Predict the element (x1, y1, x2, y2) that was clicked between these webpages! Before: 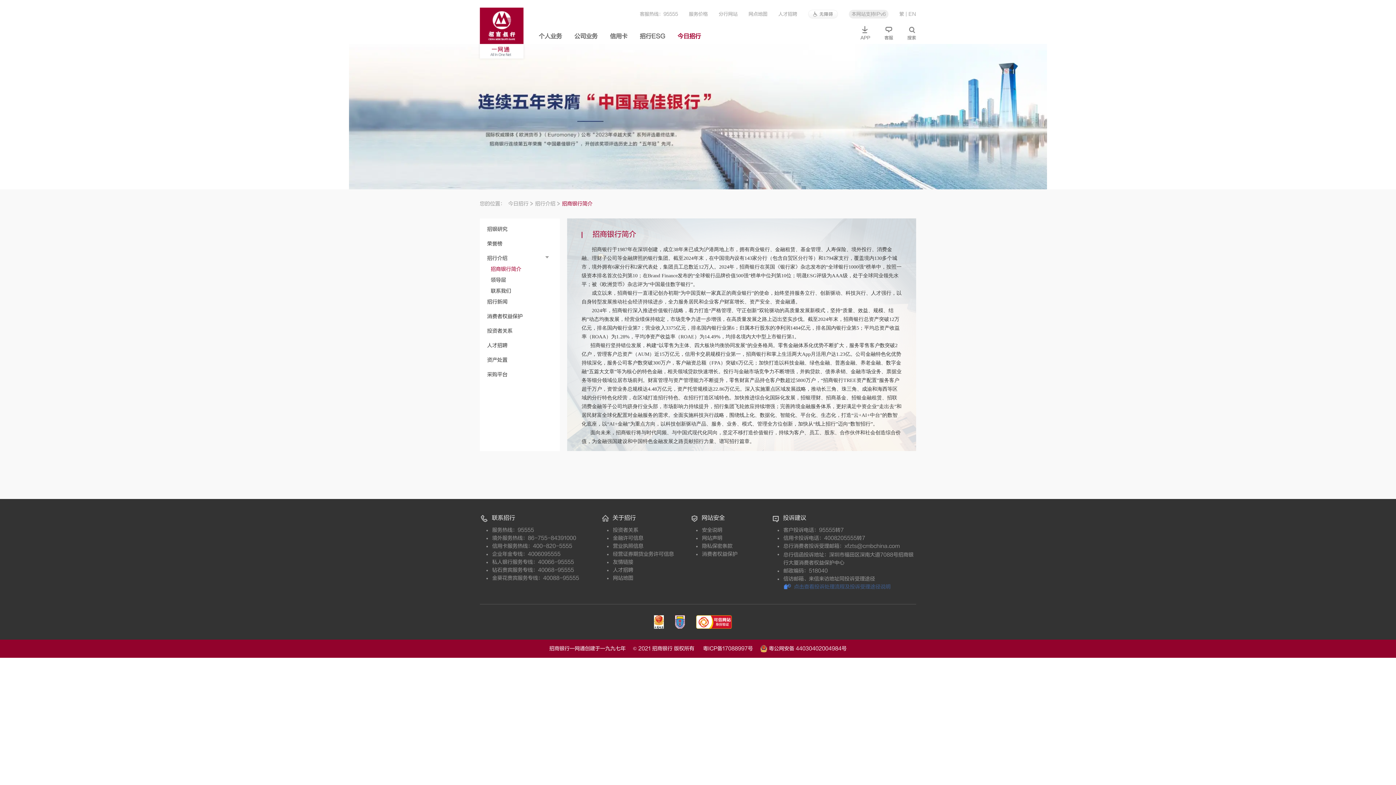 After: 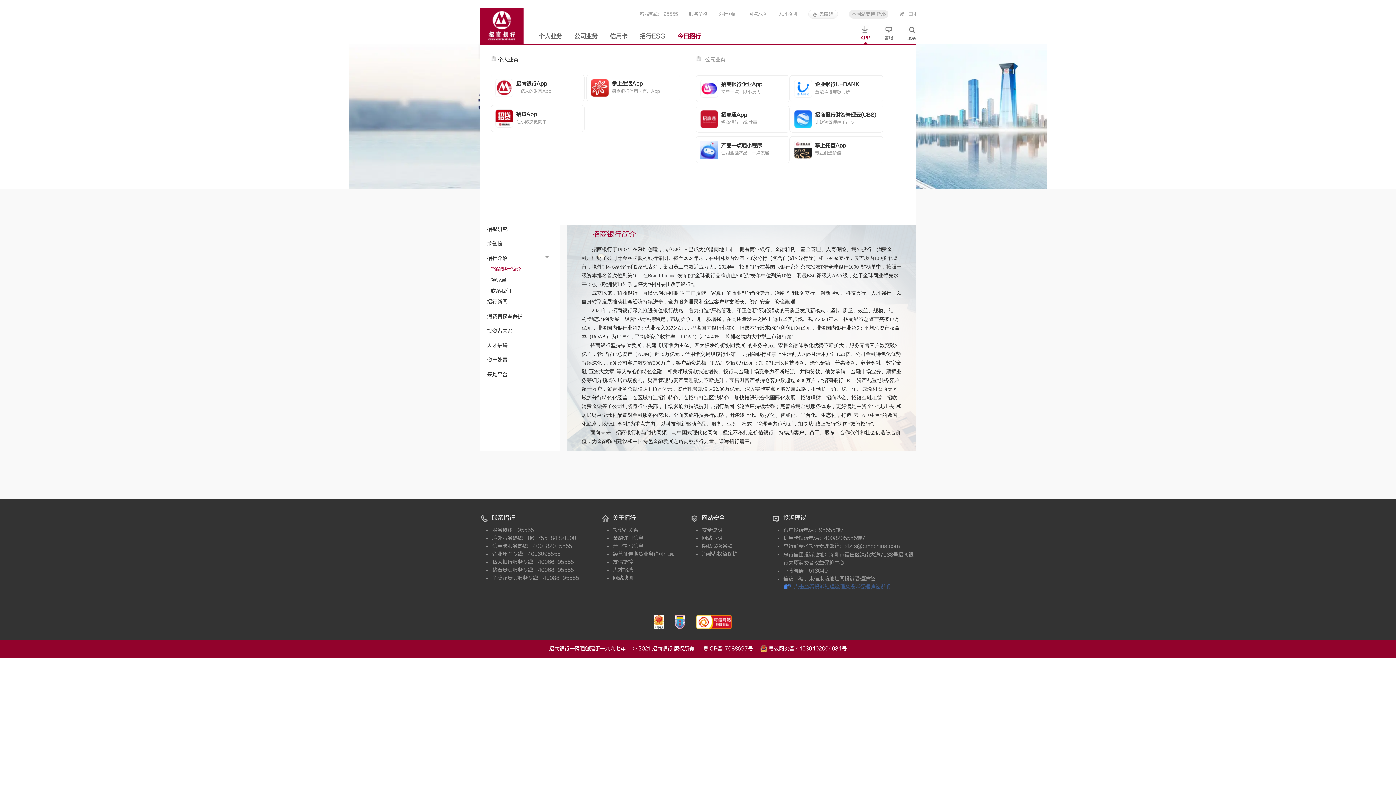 Action: bbox: (860, 25, 870, 40) label: APP